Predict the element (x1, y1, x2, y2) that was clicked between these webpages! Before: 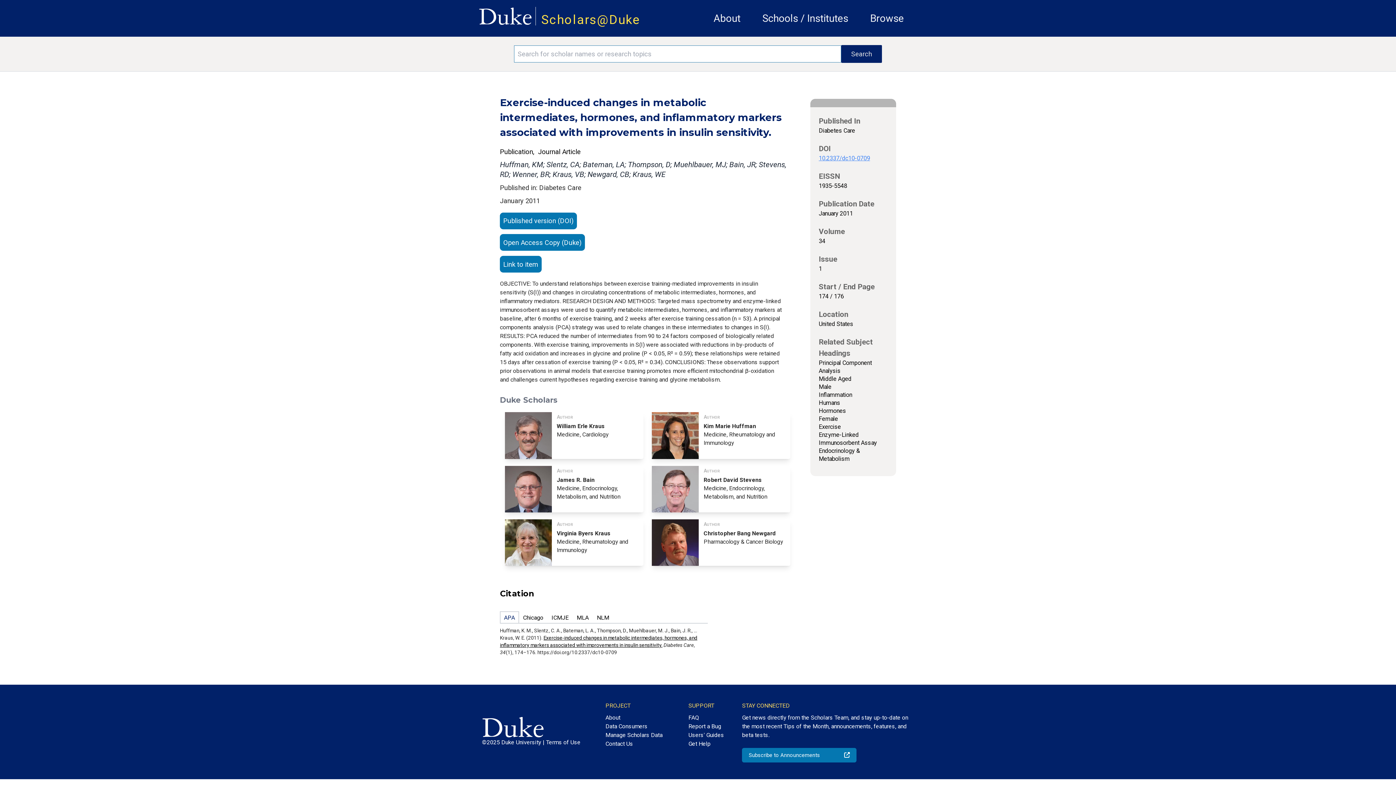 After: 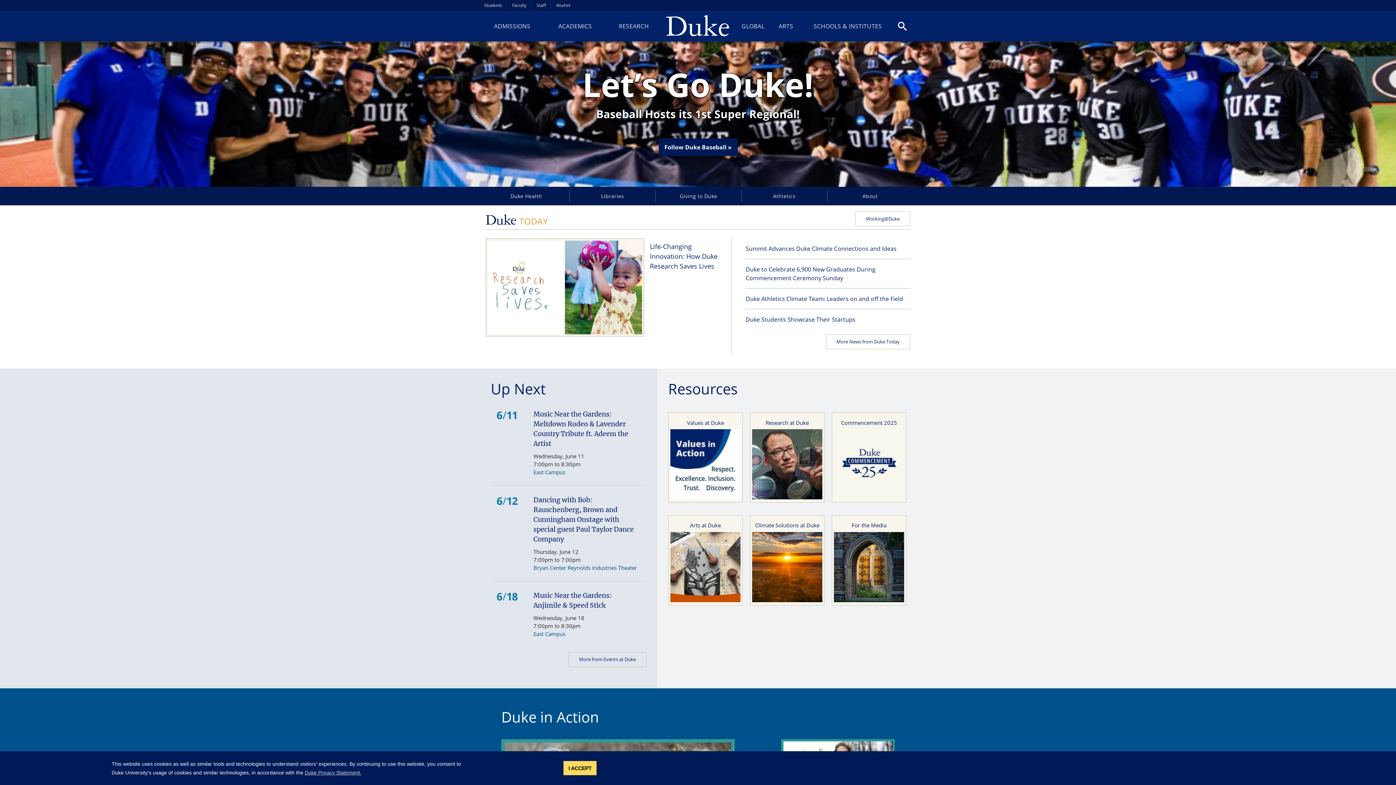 Action: bbox: (482, 717, 586, 738)